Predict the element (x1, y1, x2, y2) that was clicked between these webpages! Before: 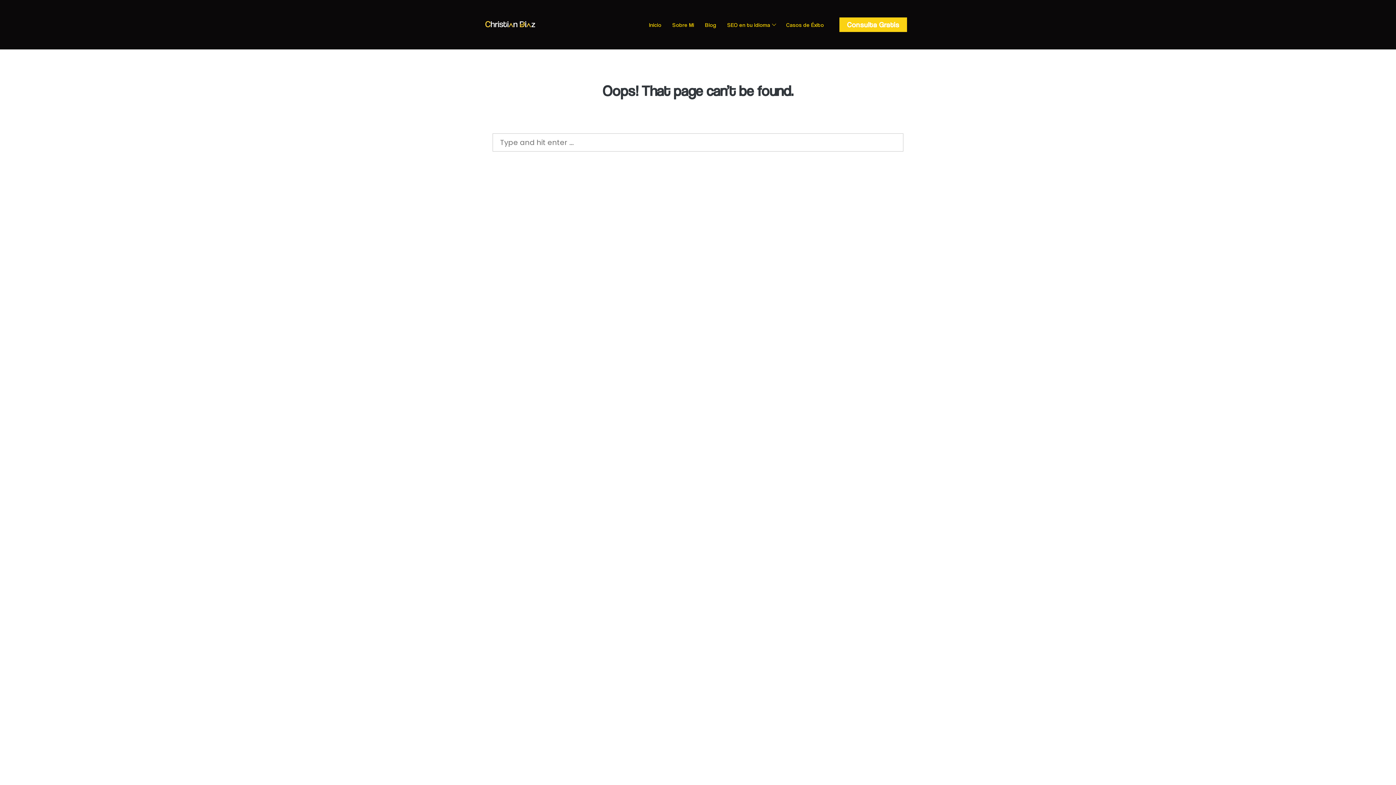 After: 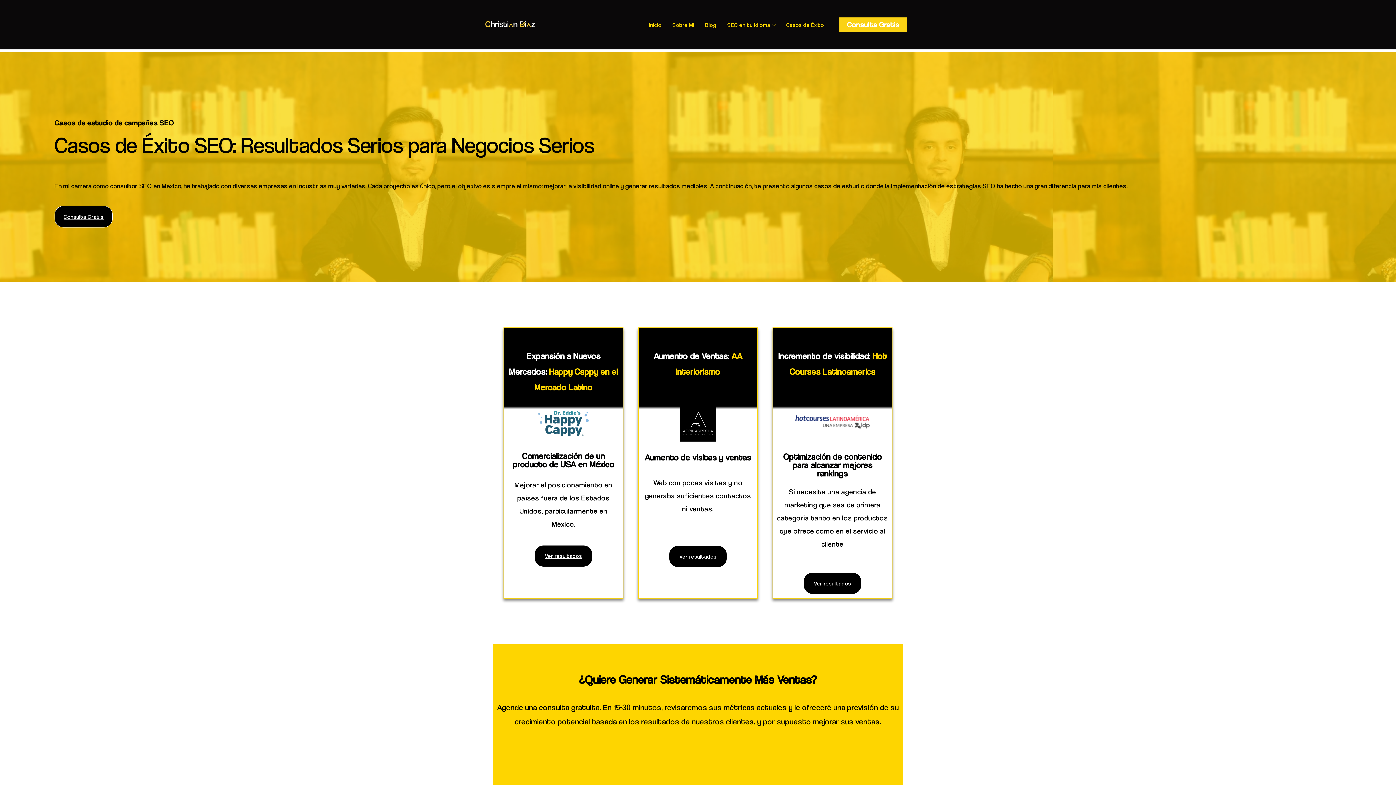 Action: label: Casos de Éxito bbox: (783, 9, 826, 39)